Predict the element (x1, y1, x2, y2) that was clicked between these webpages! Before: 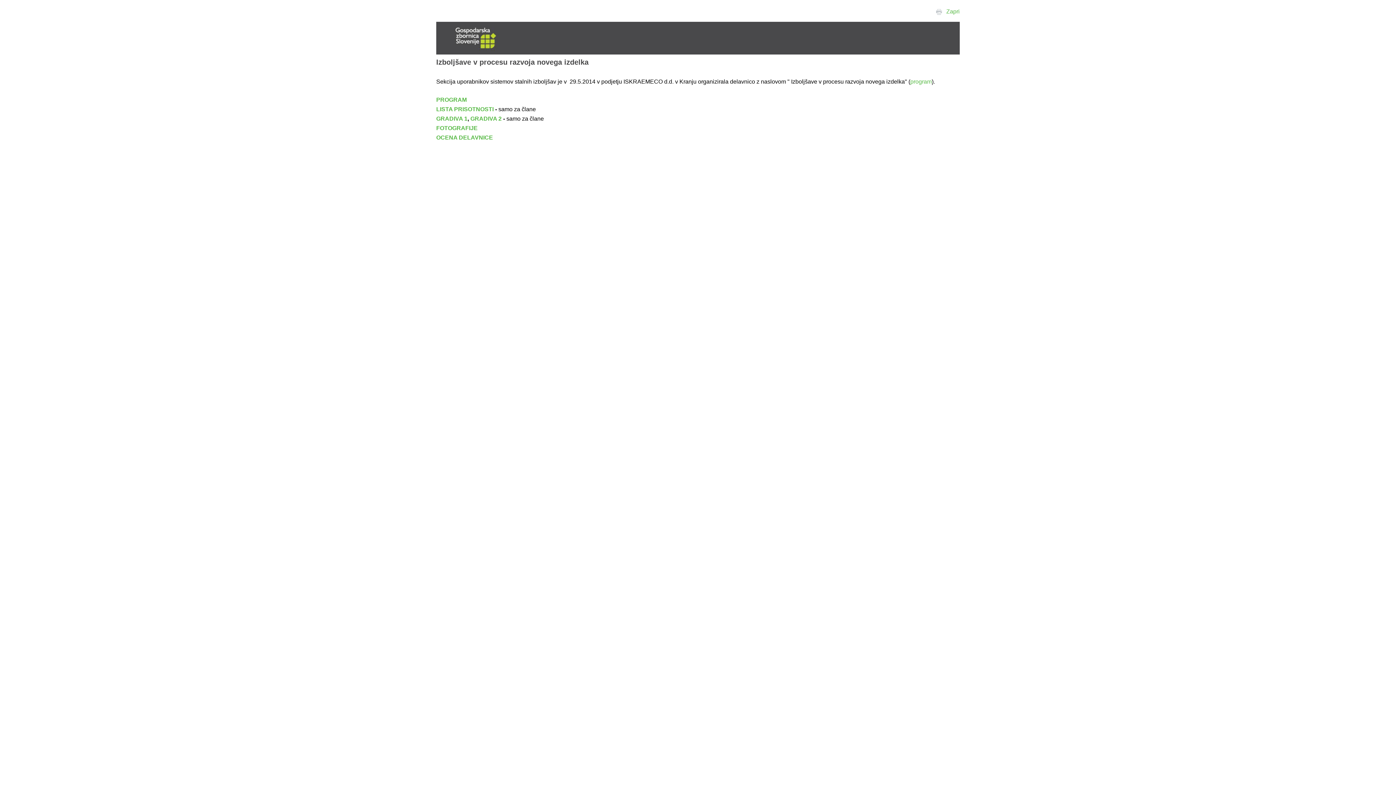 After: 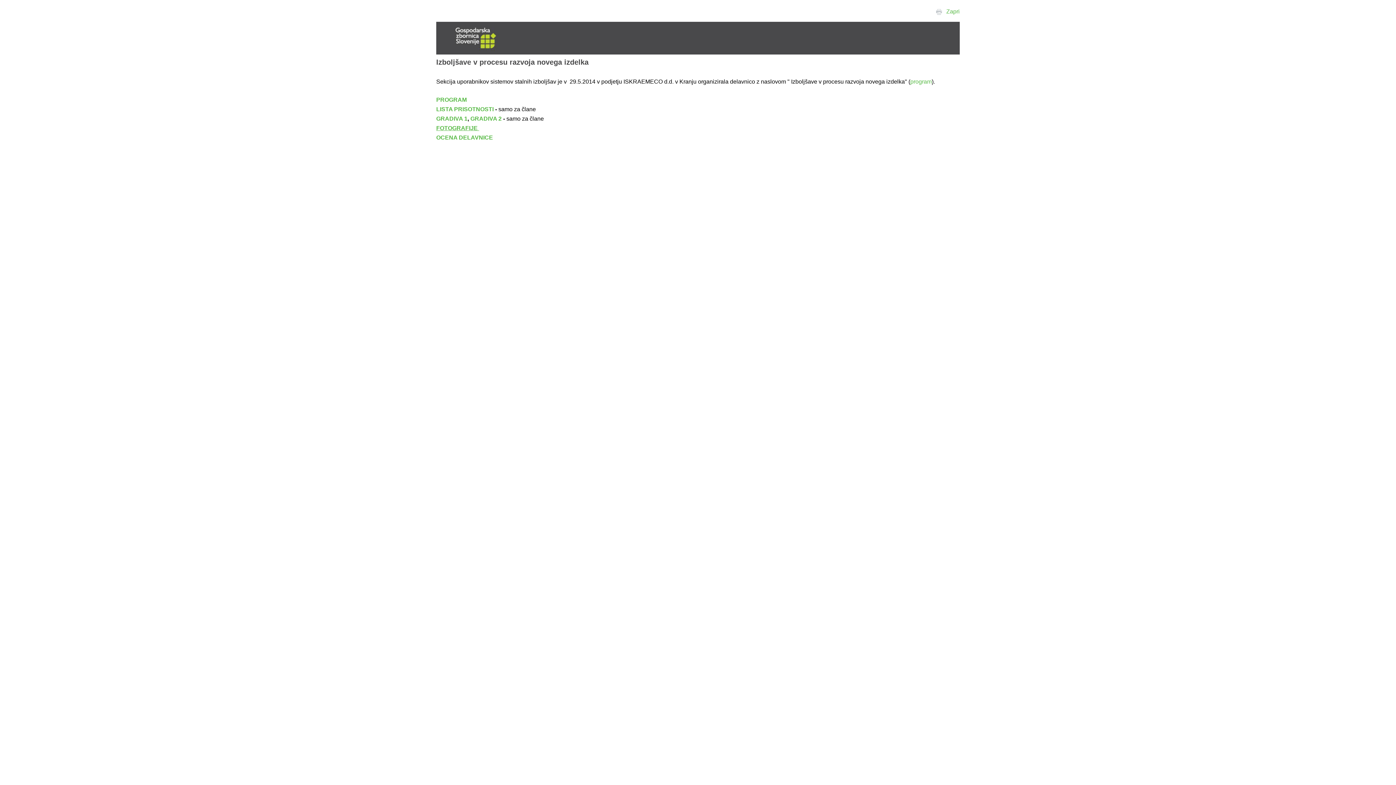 Action: bbox: (436, 125, 479, 131) label: FOTOGRAFIJE 